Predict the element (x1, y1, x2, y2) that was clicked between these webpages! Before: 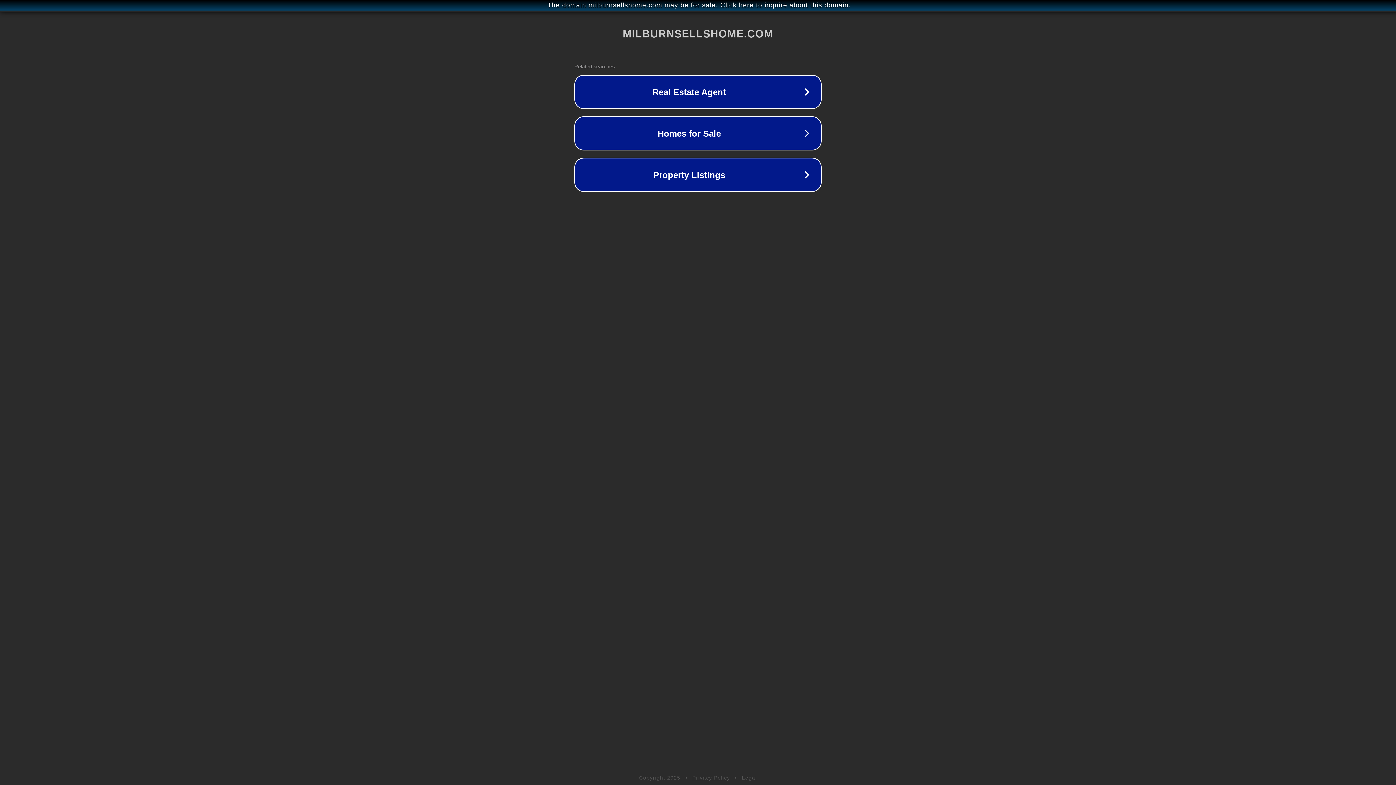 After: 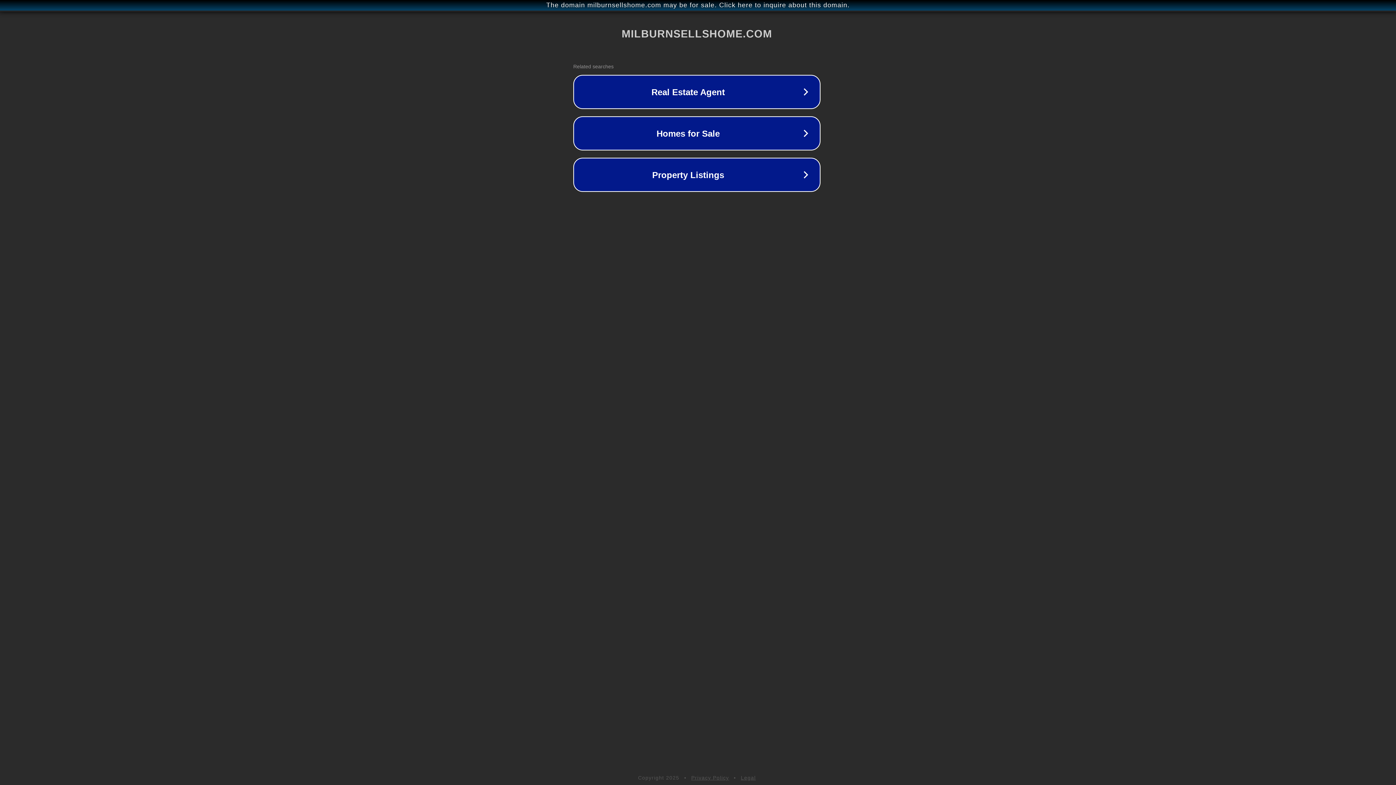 Action: bbox: (1, 1, 1397, 9) label: The domain milburnsellshome.com may be for sale. Click here to inquire about this domain.